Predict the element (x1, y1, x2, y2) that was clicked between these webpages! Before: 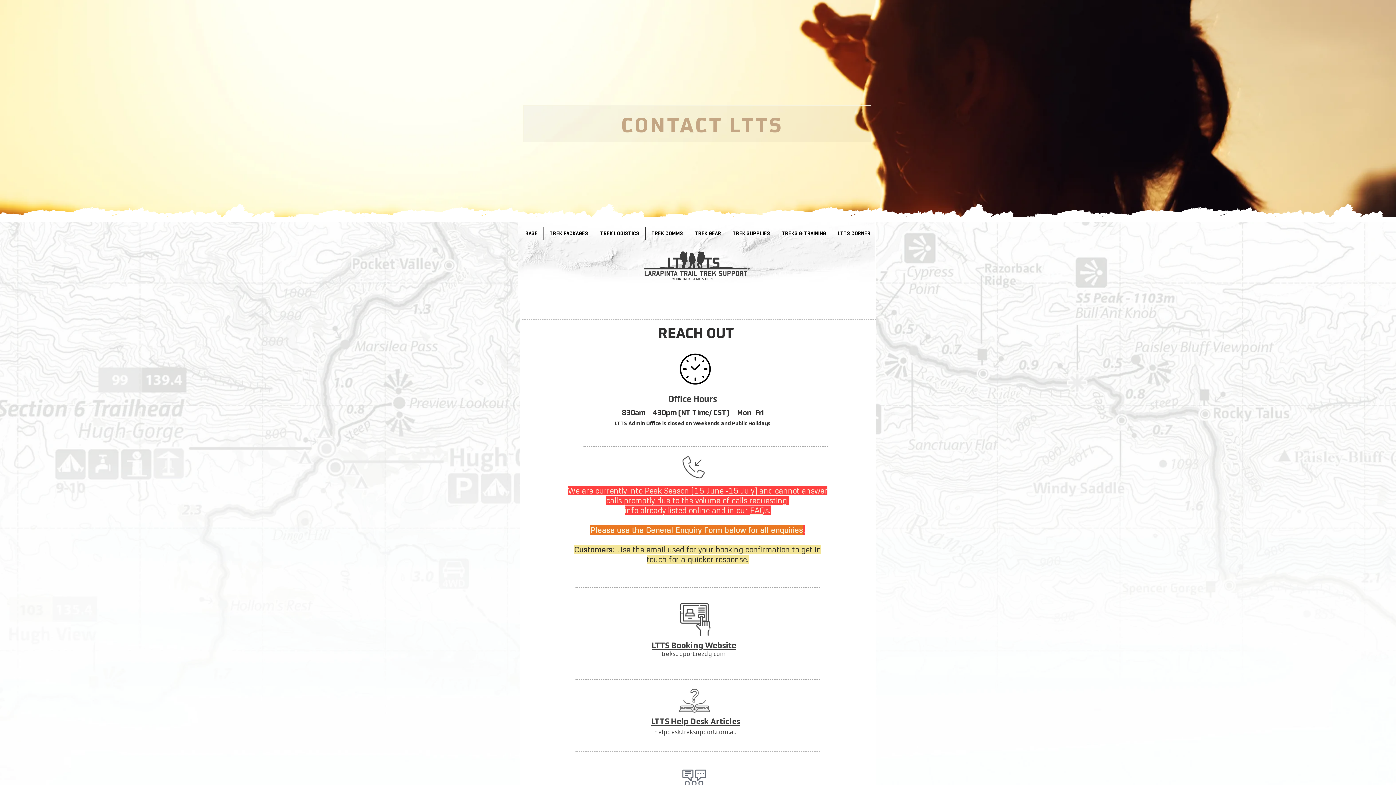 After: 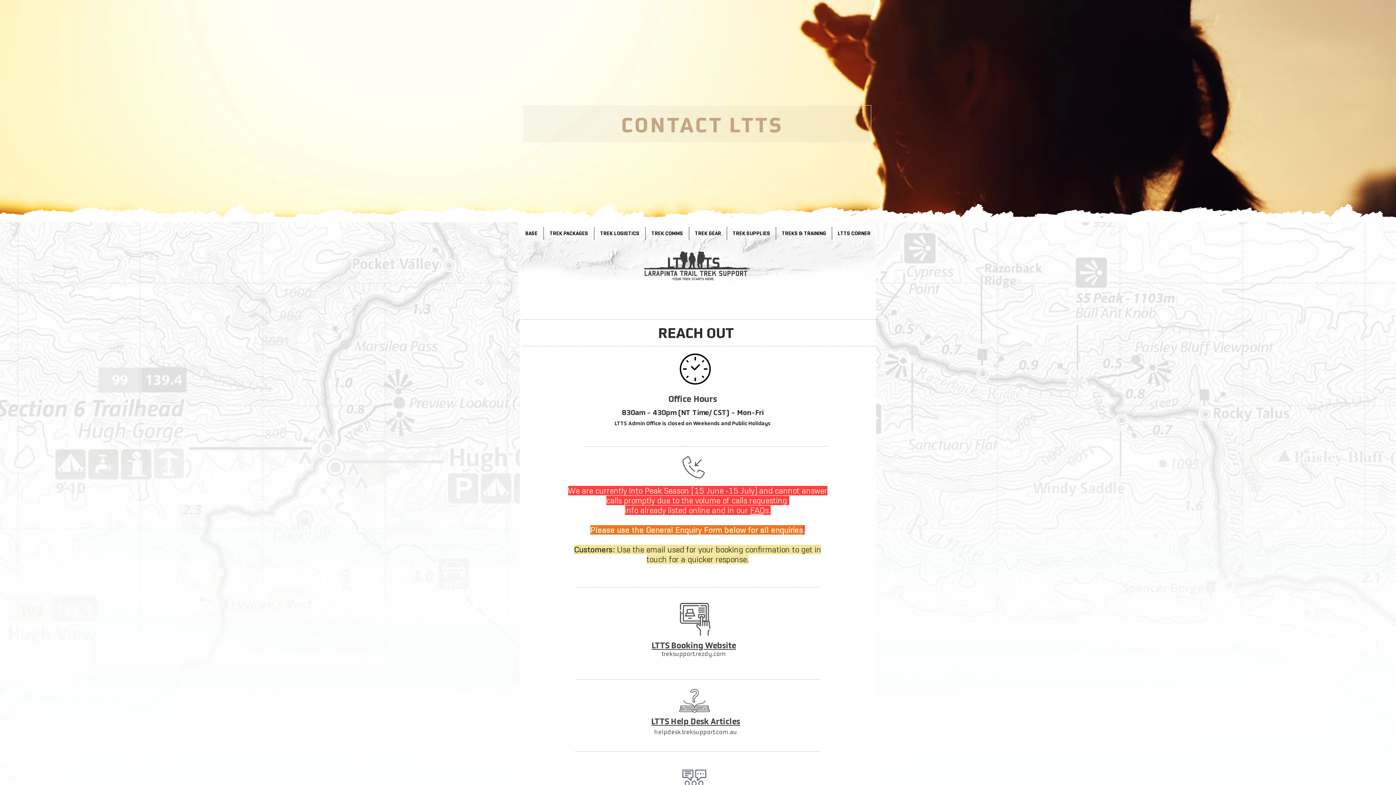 Action: bbox: (594, 226, 645, 240) label: TREK LOGISTICS